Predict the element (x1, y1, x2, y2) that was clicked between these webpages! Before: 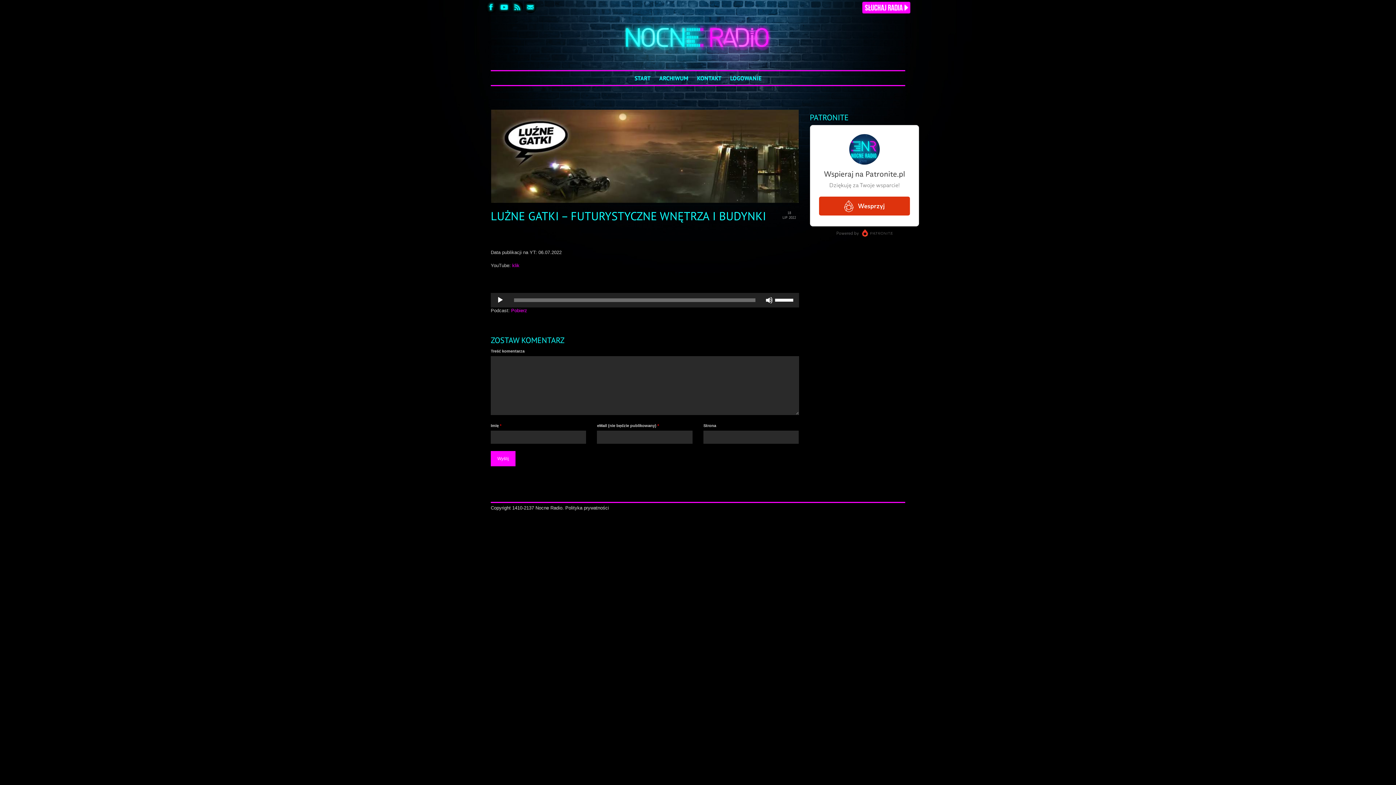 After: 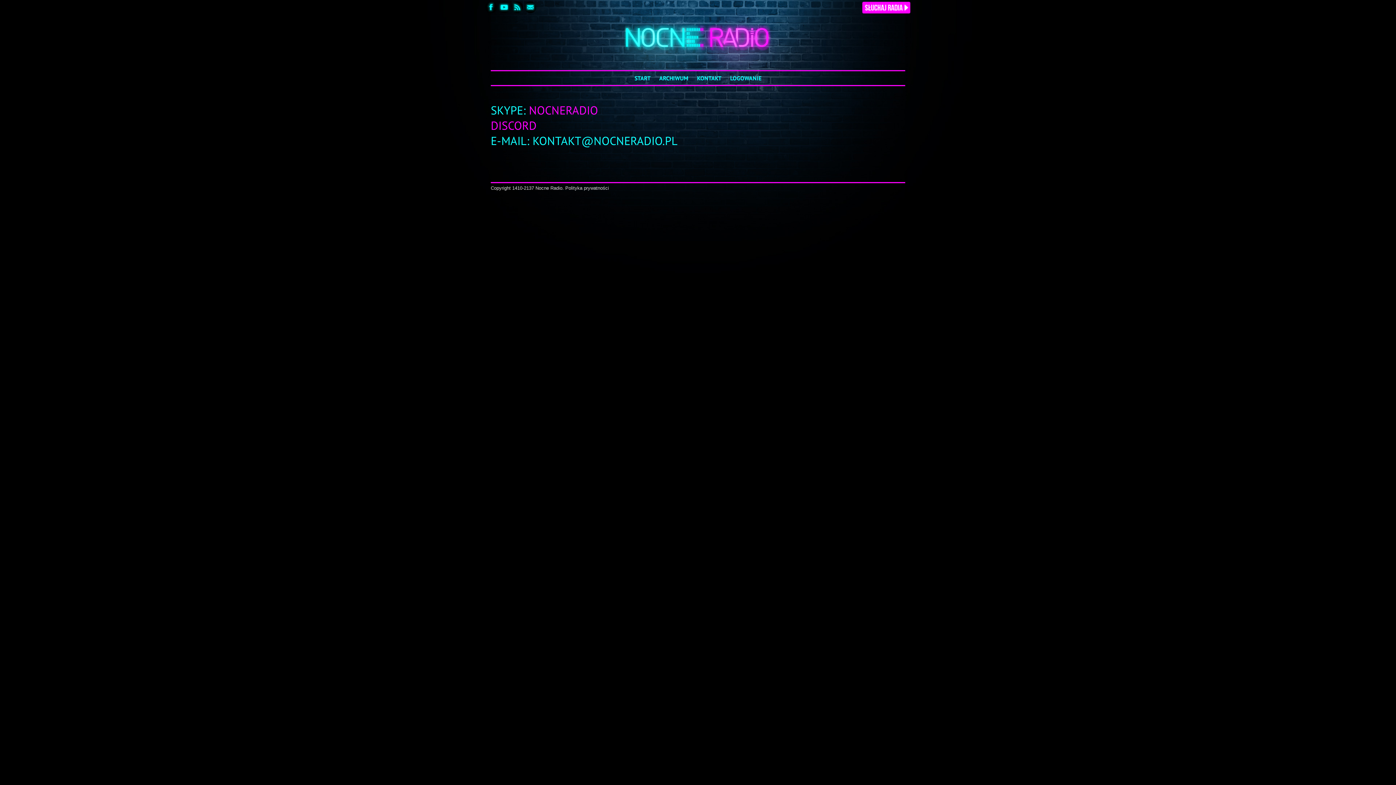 Action: bbox: (693, 71, 725, 85) label: KONTAKT